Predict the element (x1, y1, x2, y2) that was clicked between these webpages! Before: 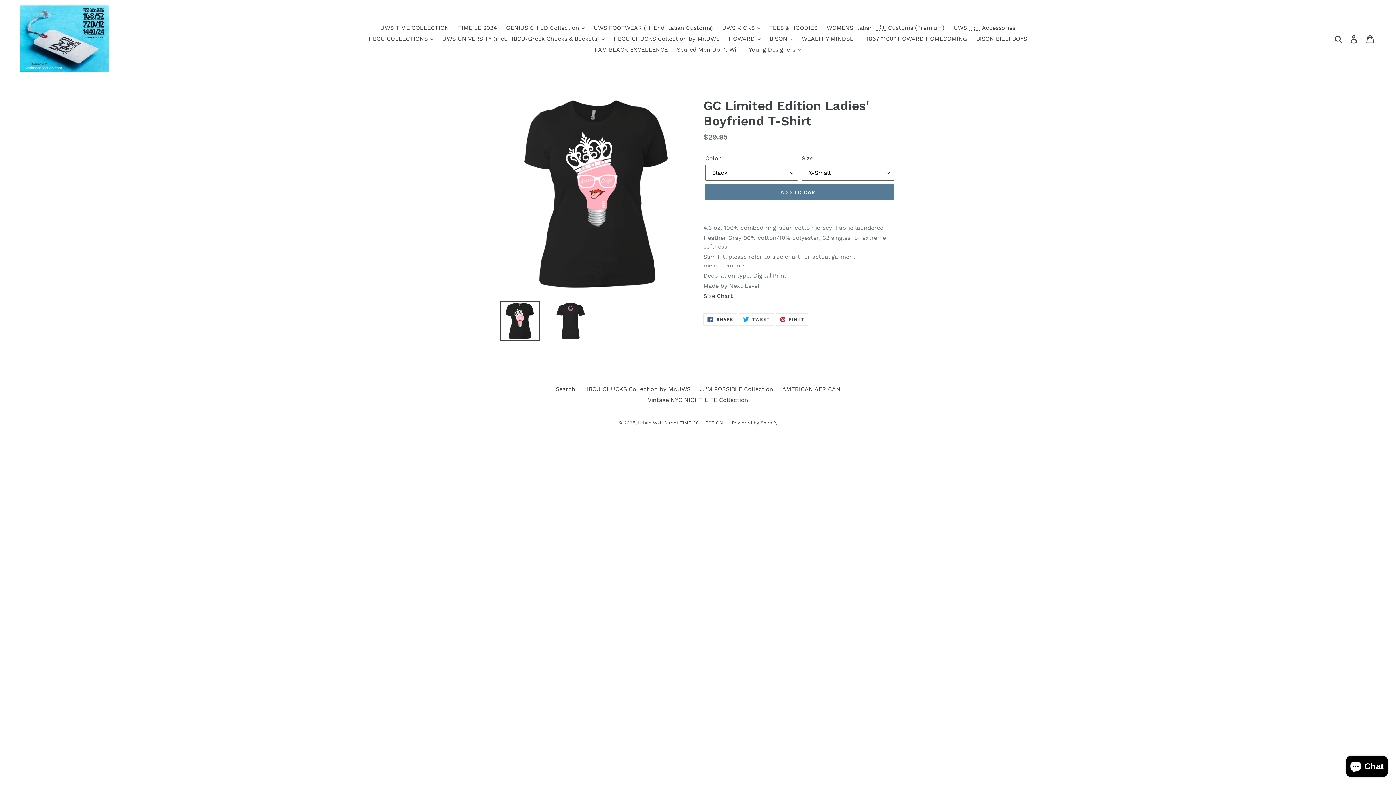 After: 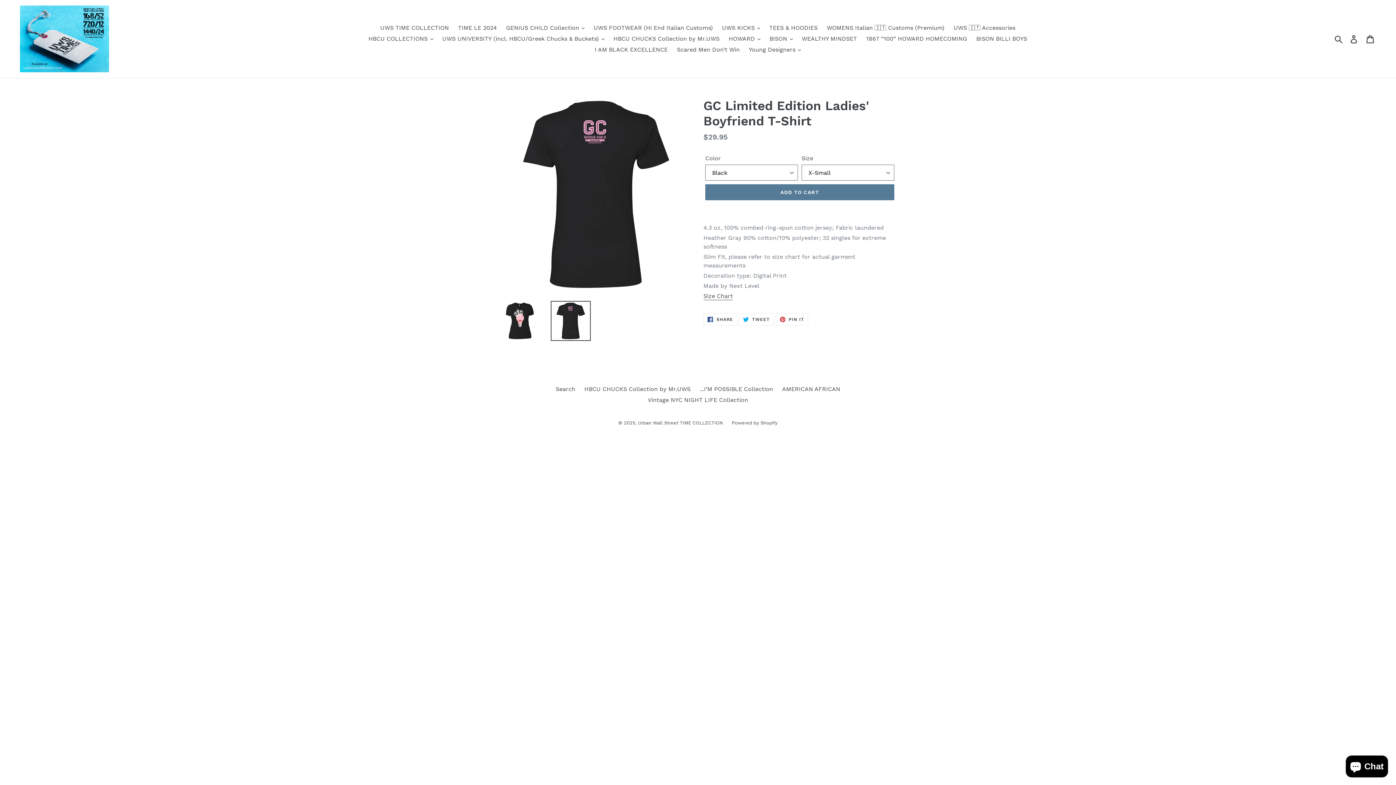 Action: bbox: (550, 301, 590, 341)